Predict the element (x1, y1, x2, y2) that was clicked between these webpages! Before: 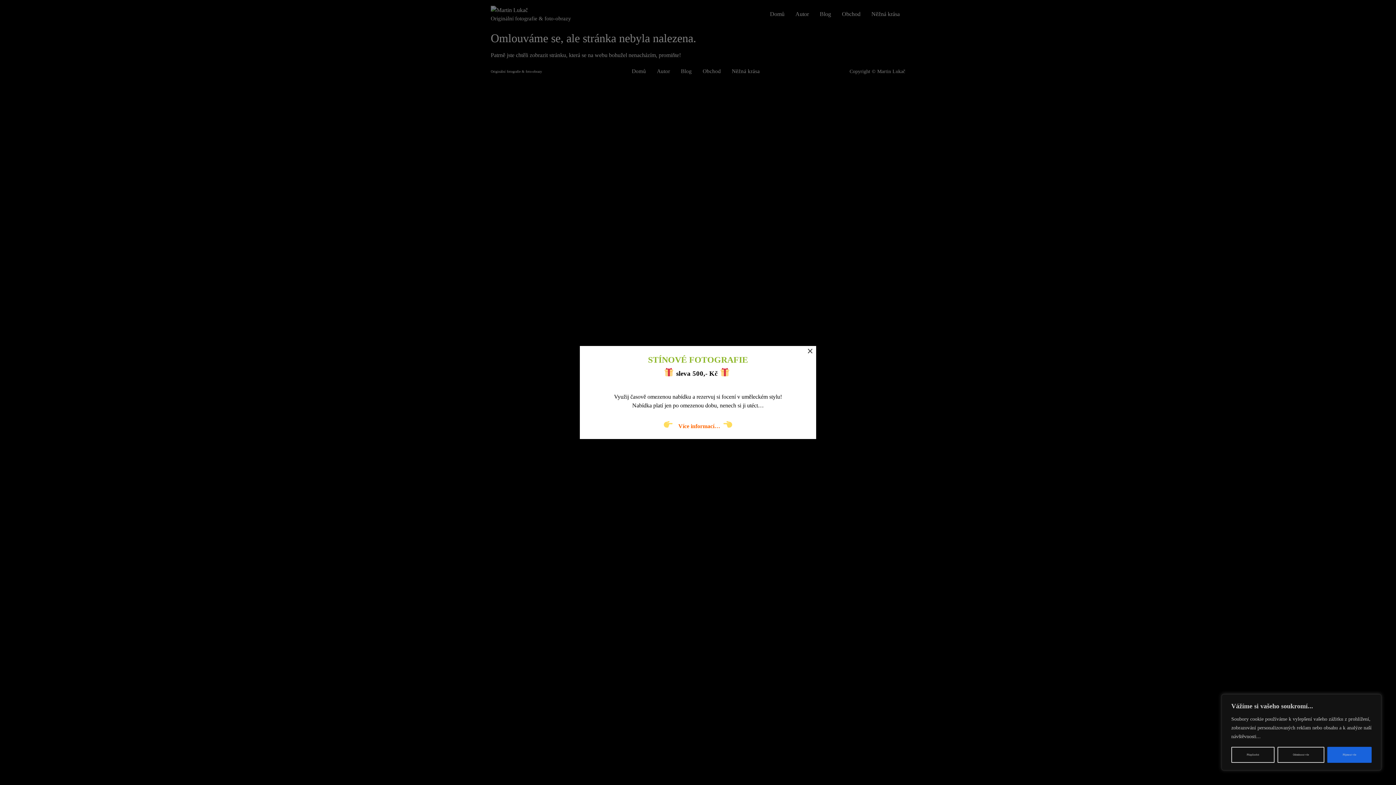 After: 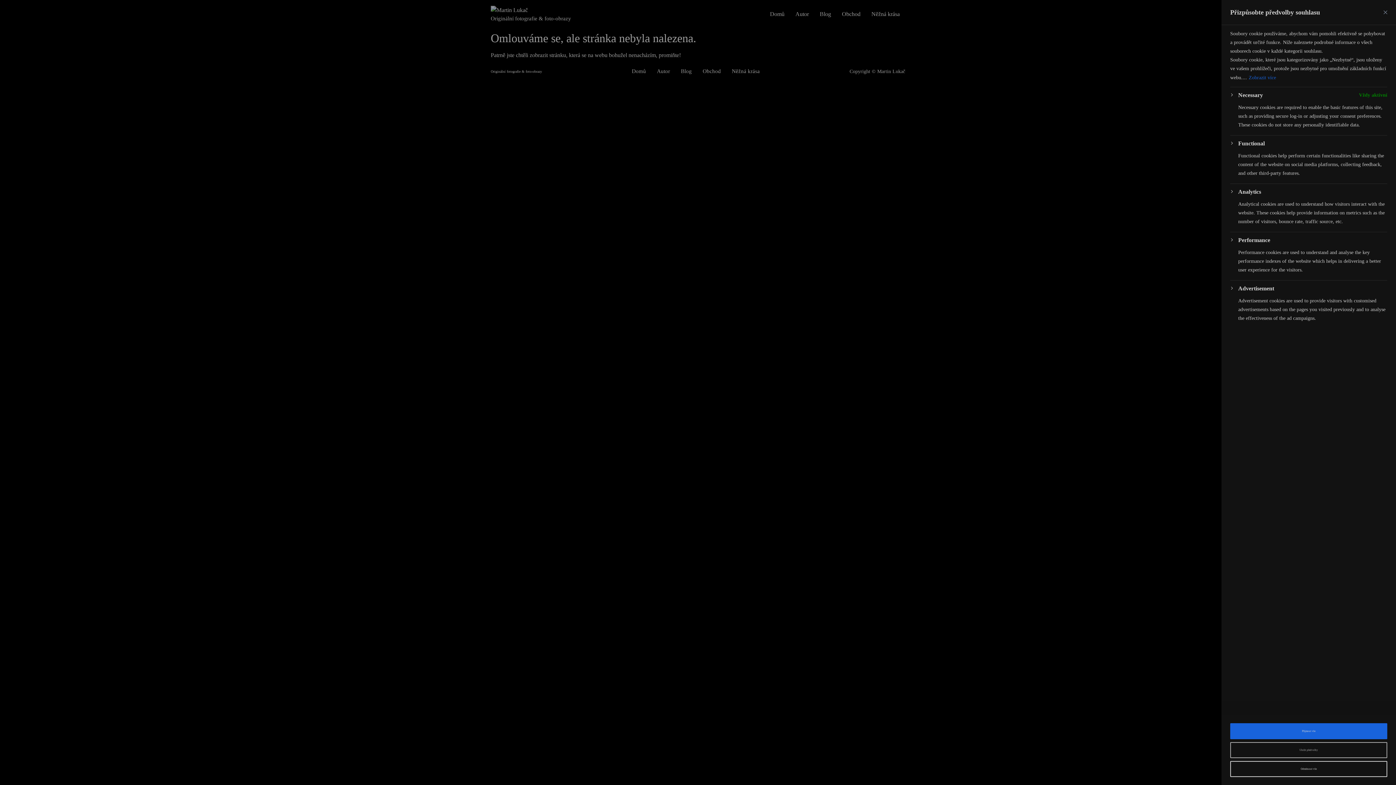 Action: bbox: (1231, 747, 1274, 763) label: Přizpůsobit